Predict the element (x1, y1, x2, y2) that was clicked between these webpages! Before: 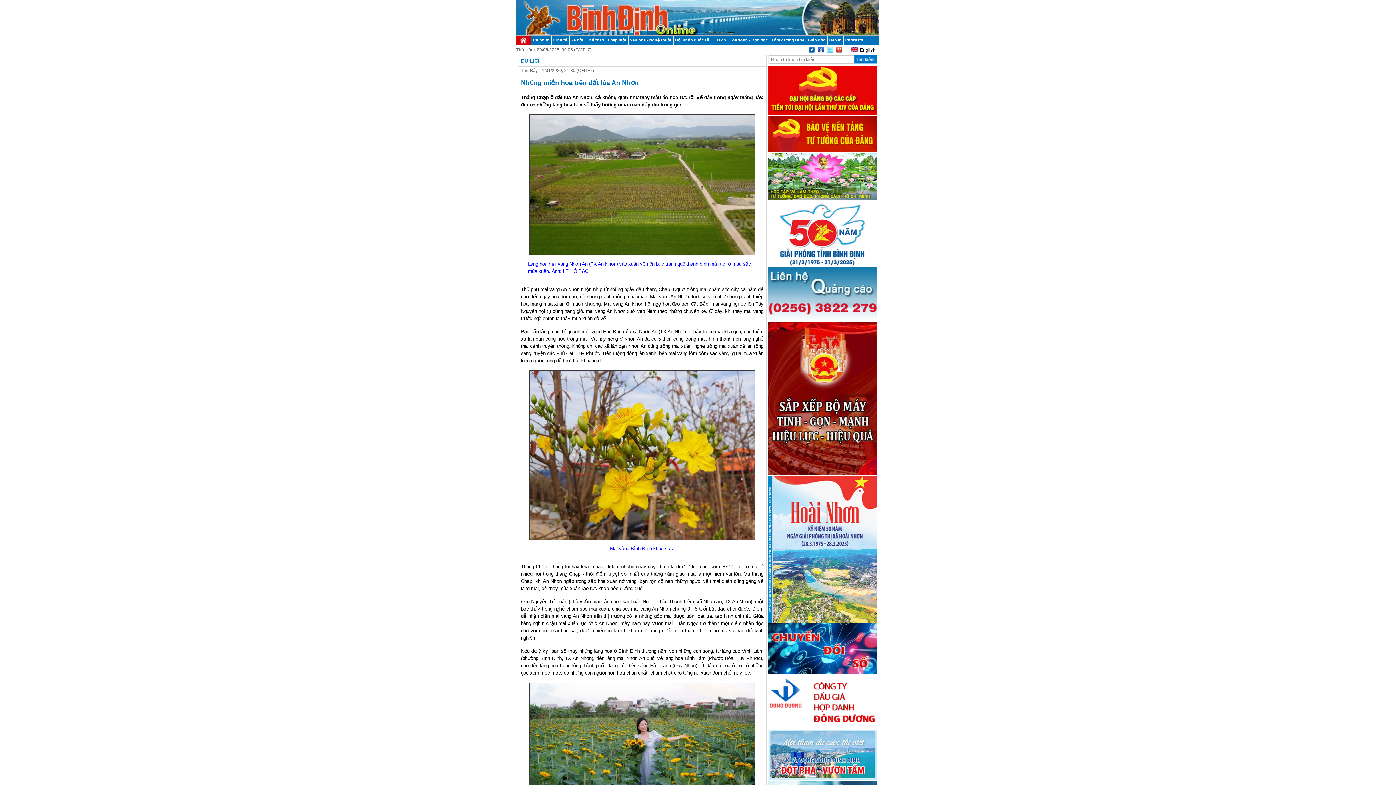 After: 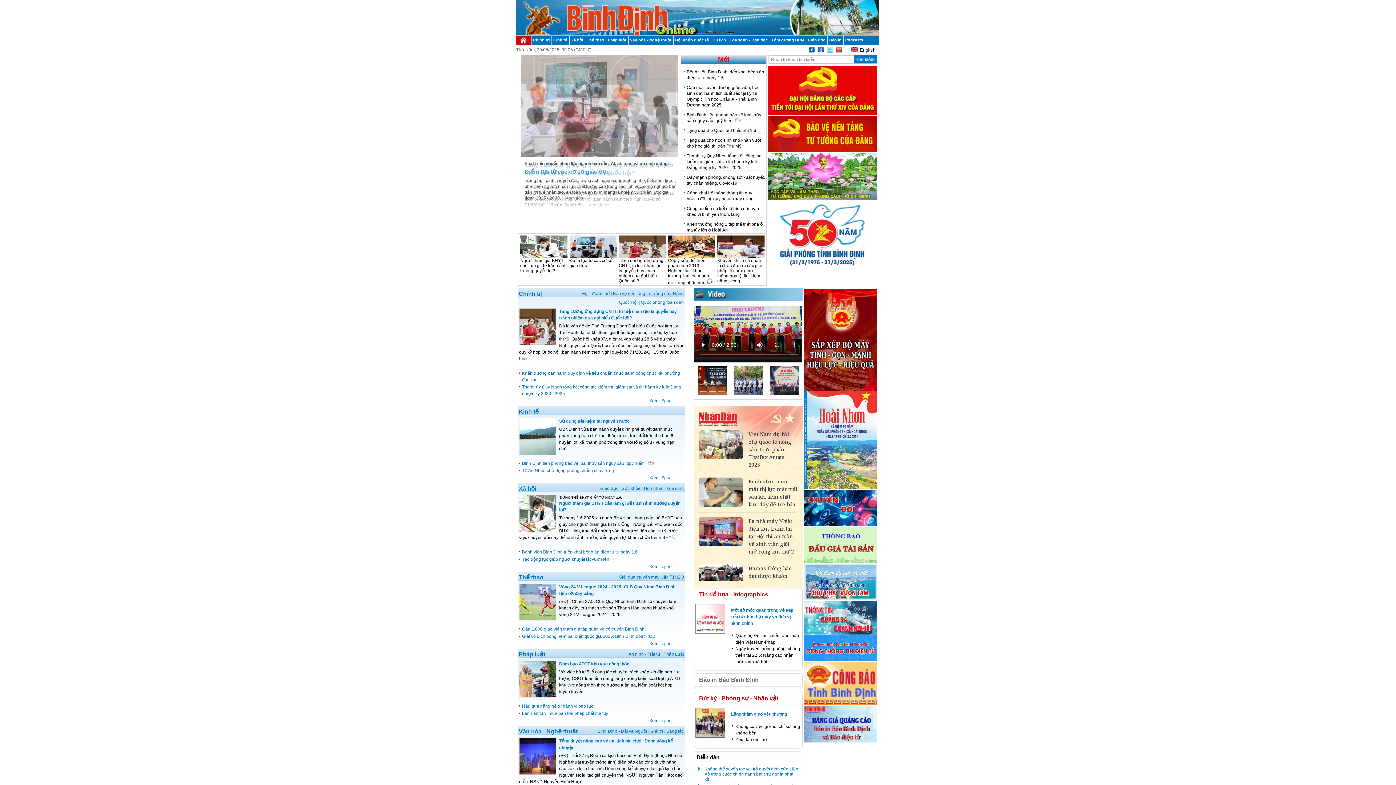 Action: bbox: (516, 31, 598, 36)